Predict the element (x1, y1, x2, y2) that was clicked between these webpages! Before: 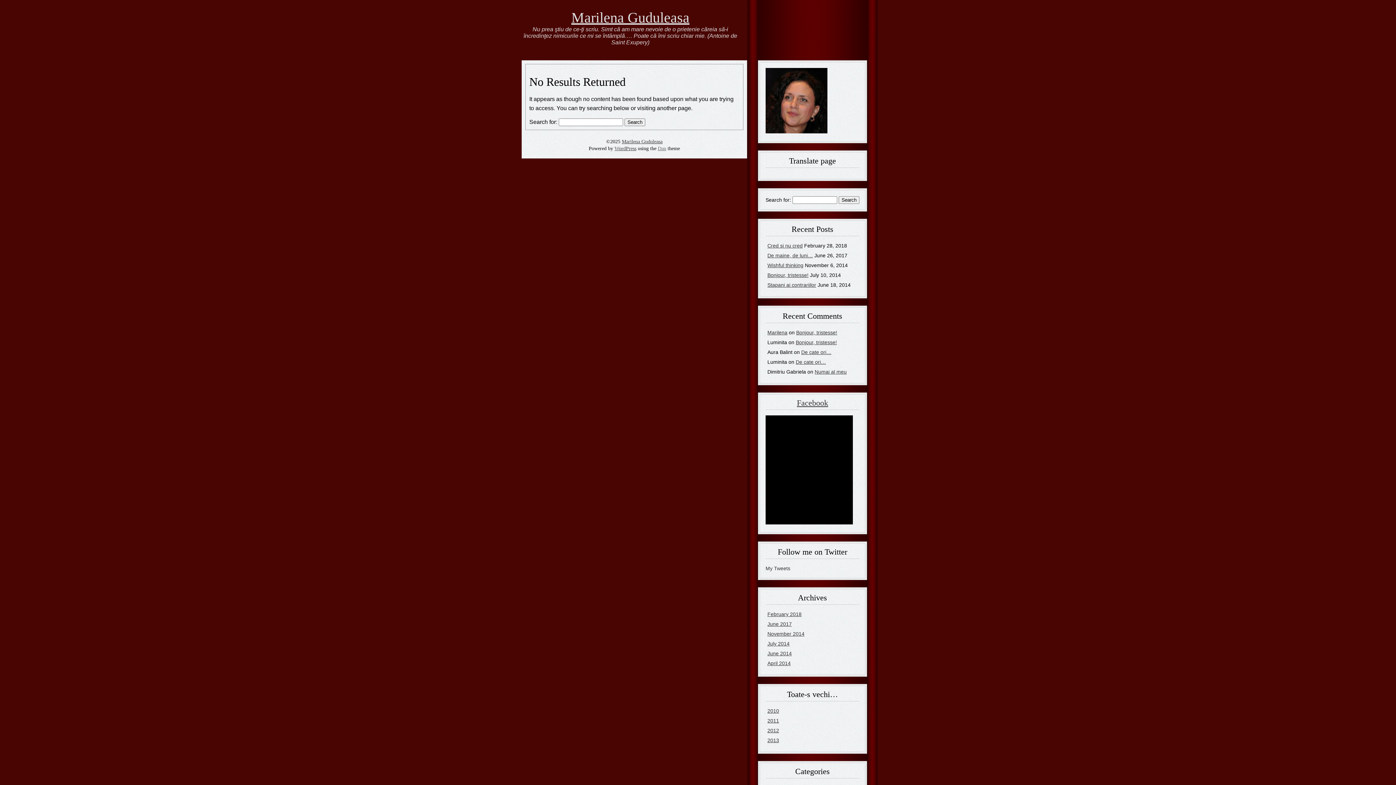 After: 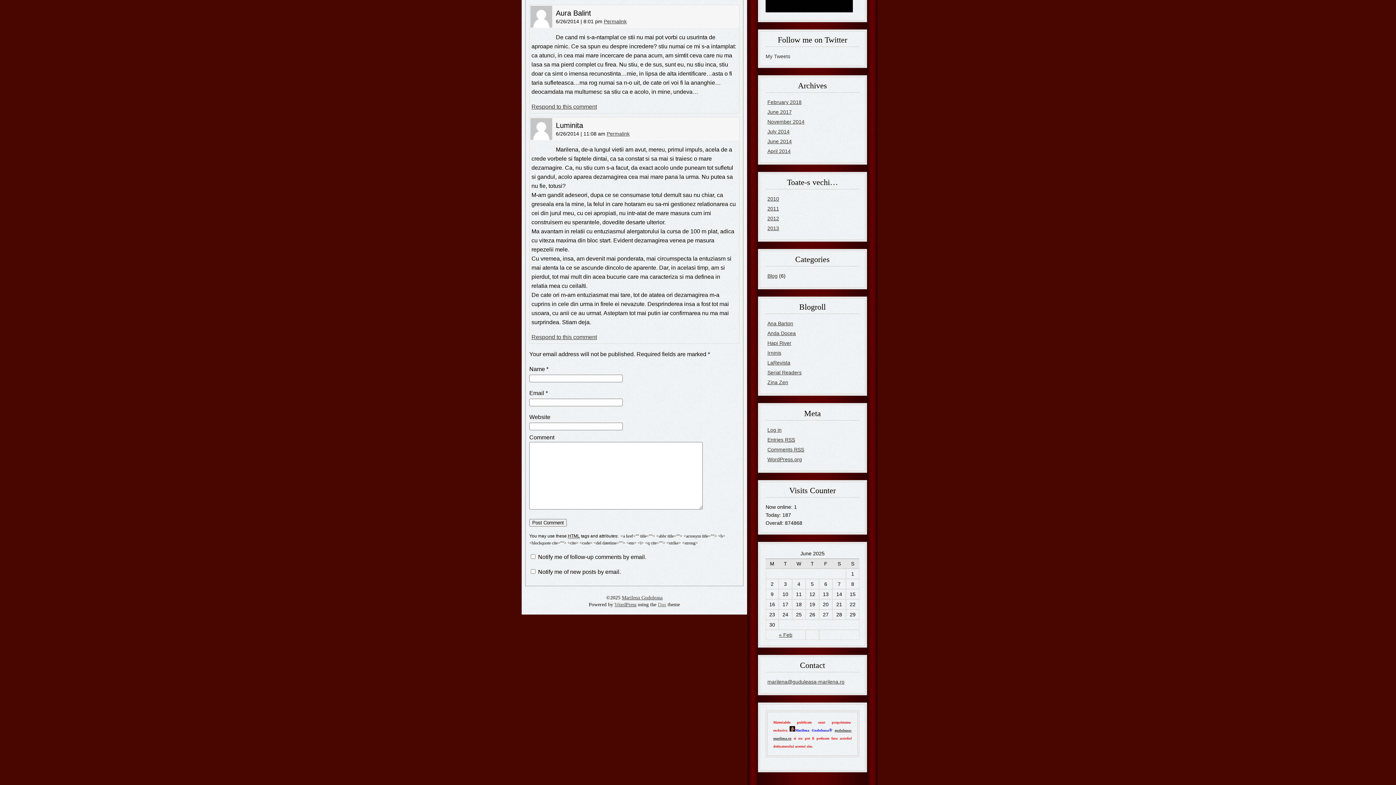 Action: label: De cate ori… bbox: (801, 349, 831, 355)